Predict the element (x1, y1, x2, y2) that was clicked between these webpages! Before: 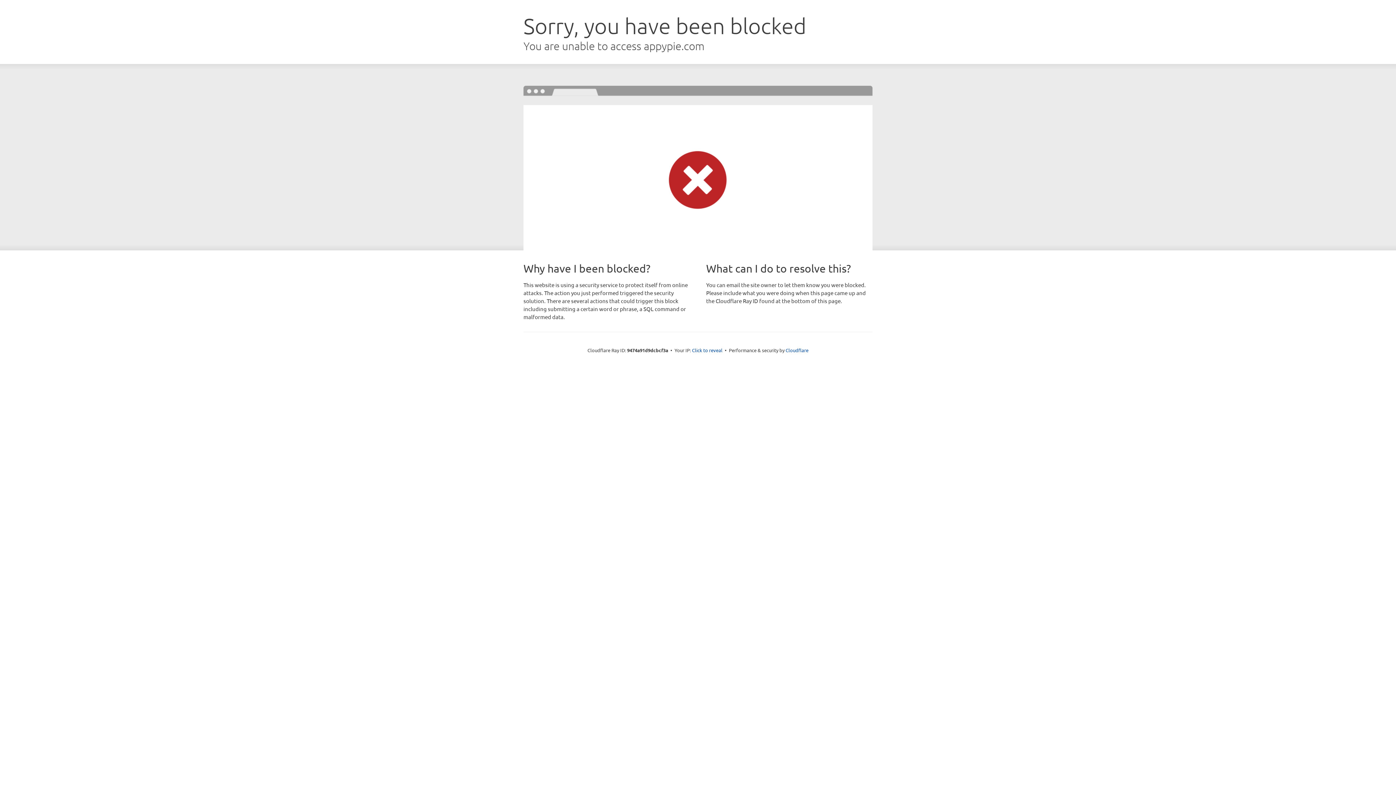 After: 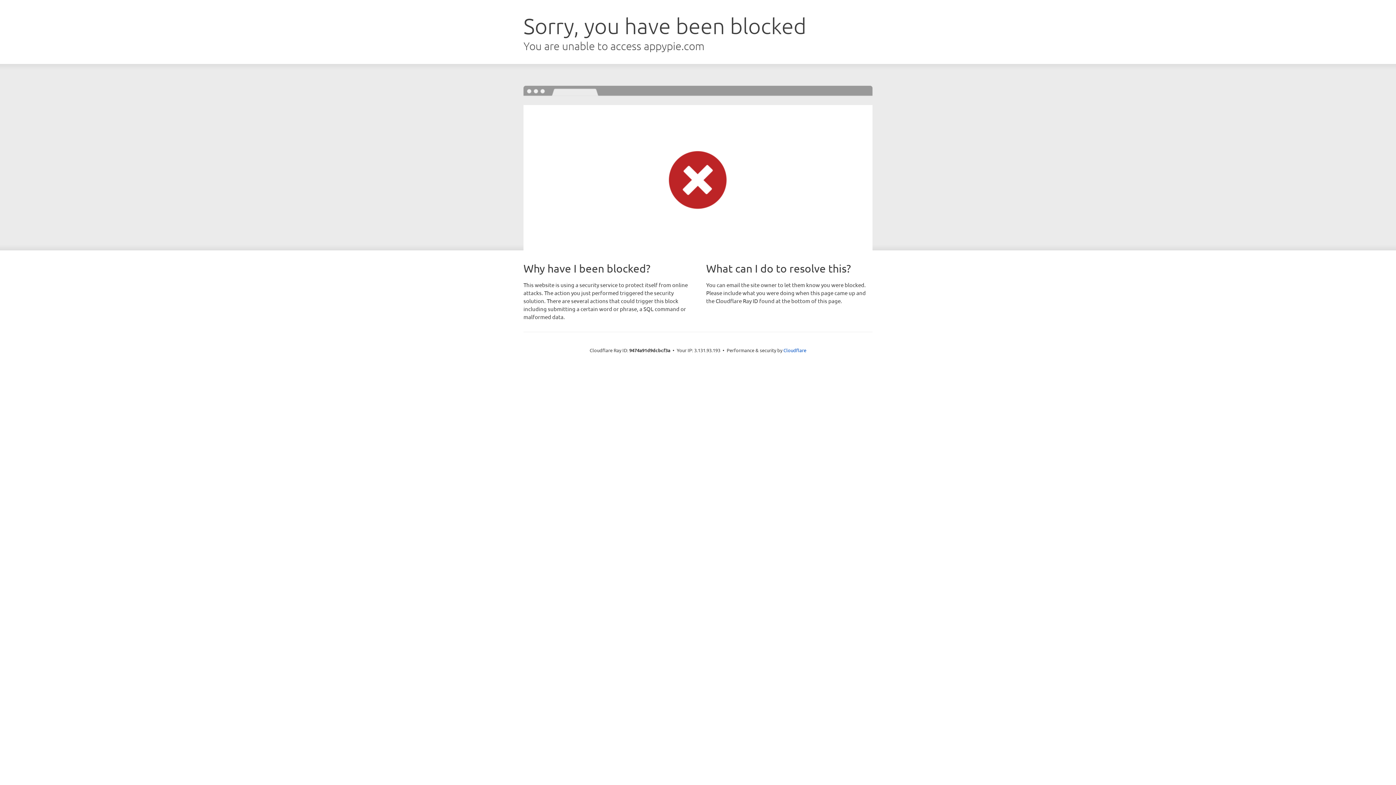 Action: label: Click to reveal bbox: (692, 346, 722, 353)